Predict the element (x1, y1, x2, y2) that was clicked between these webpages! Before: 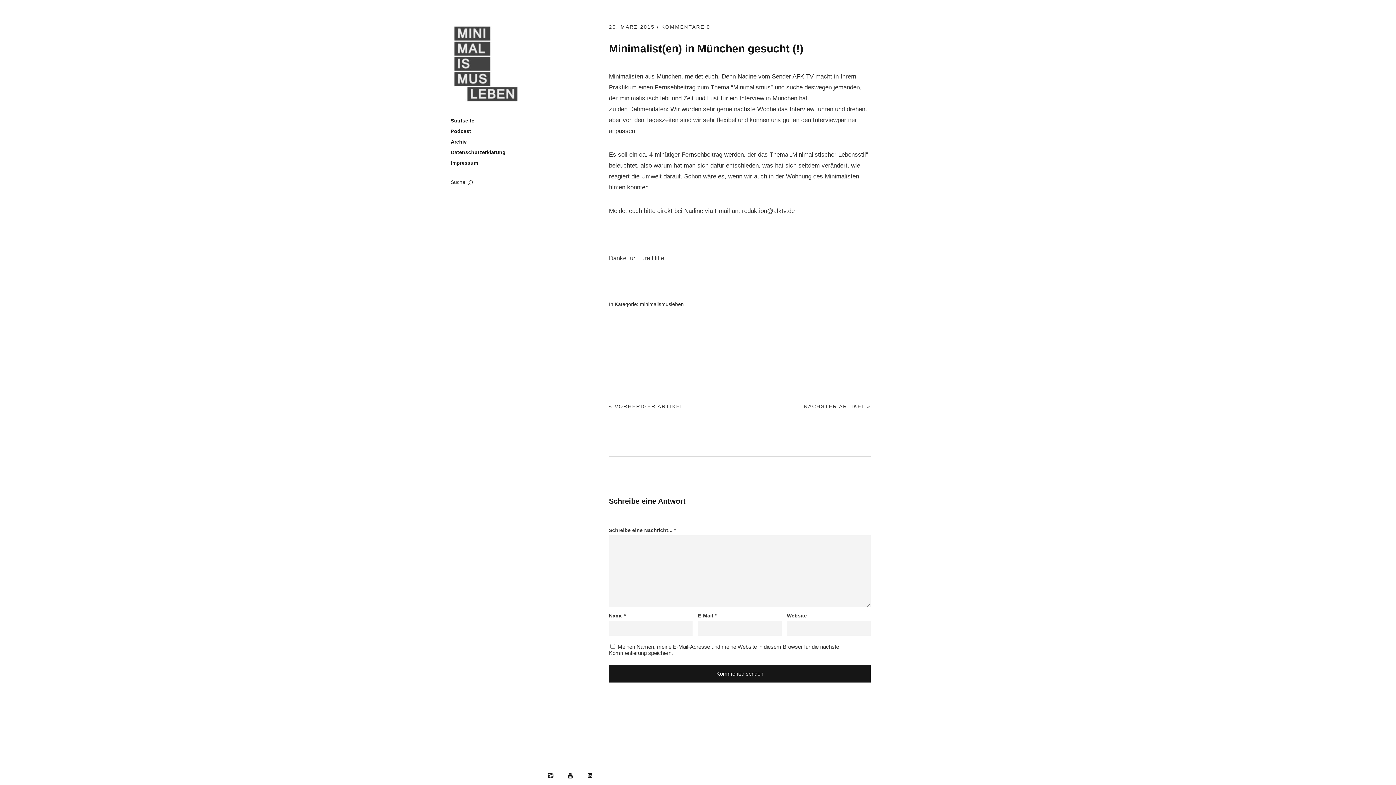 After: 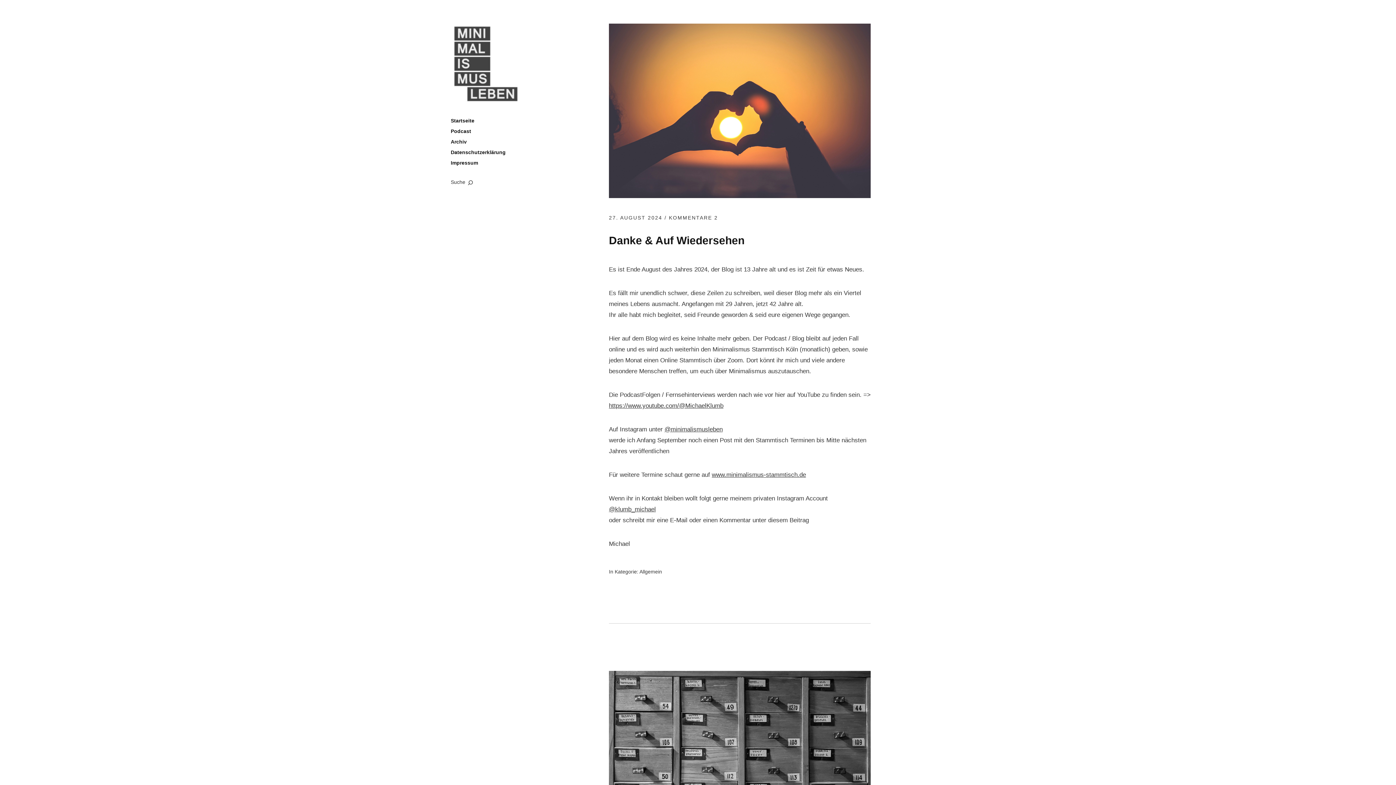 Action: bbox: (450, 23, 523, 104) label: Minimalismus leben